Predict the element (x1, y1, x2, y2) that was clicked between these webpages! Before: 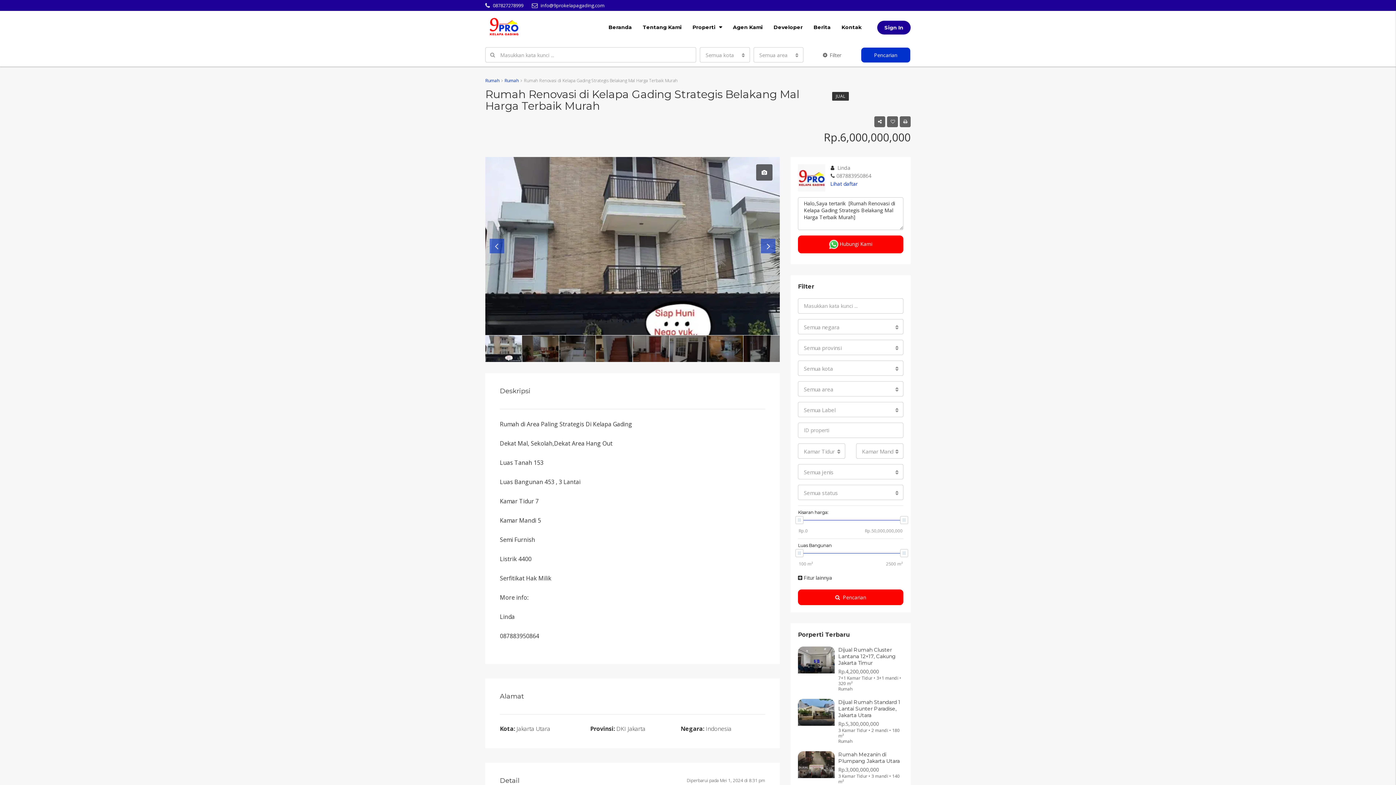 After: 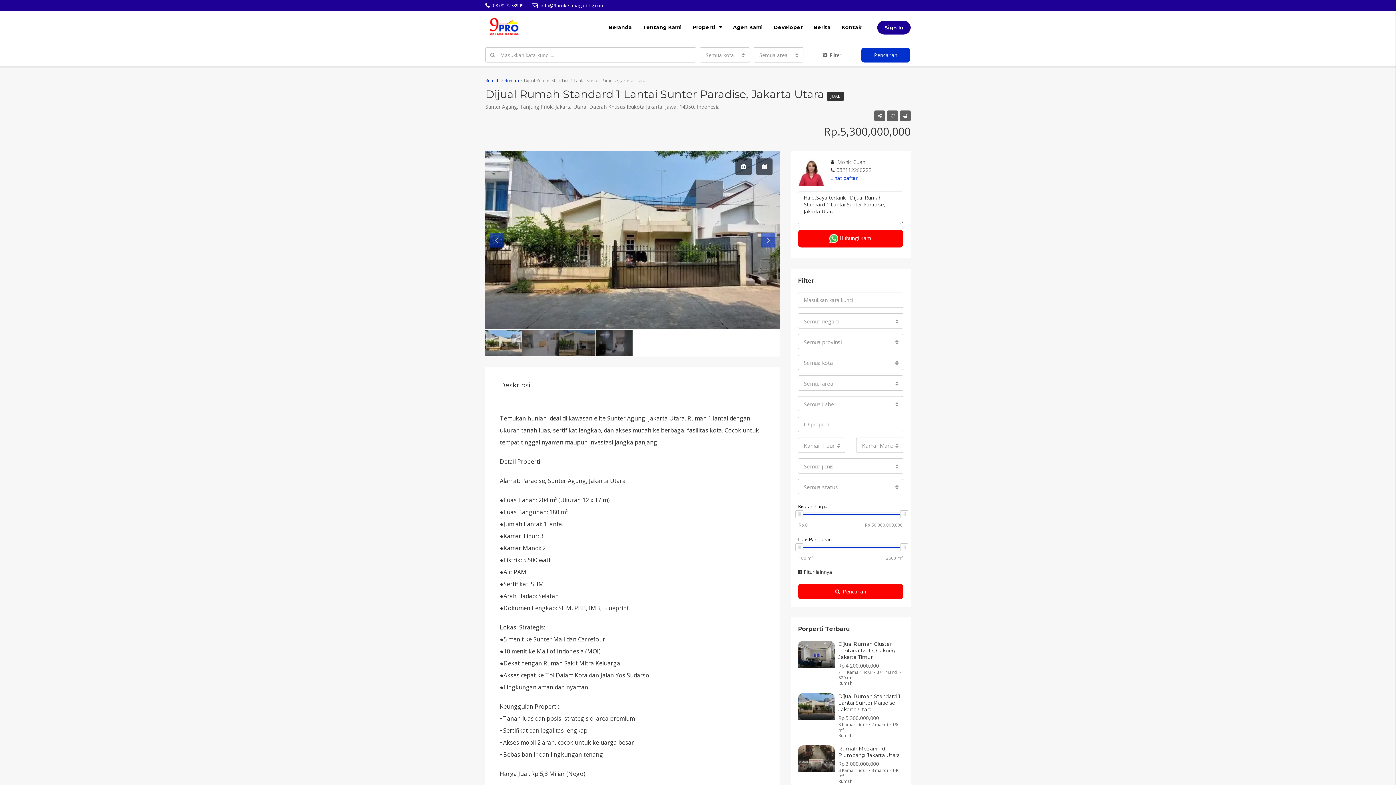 Action: label: Dijual Rumah Standard 1 Lantai Sunter Paradise, Jakarta Utara bbox: (838, 699, 900, 718)